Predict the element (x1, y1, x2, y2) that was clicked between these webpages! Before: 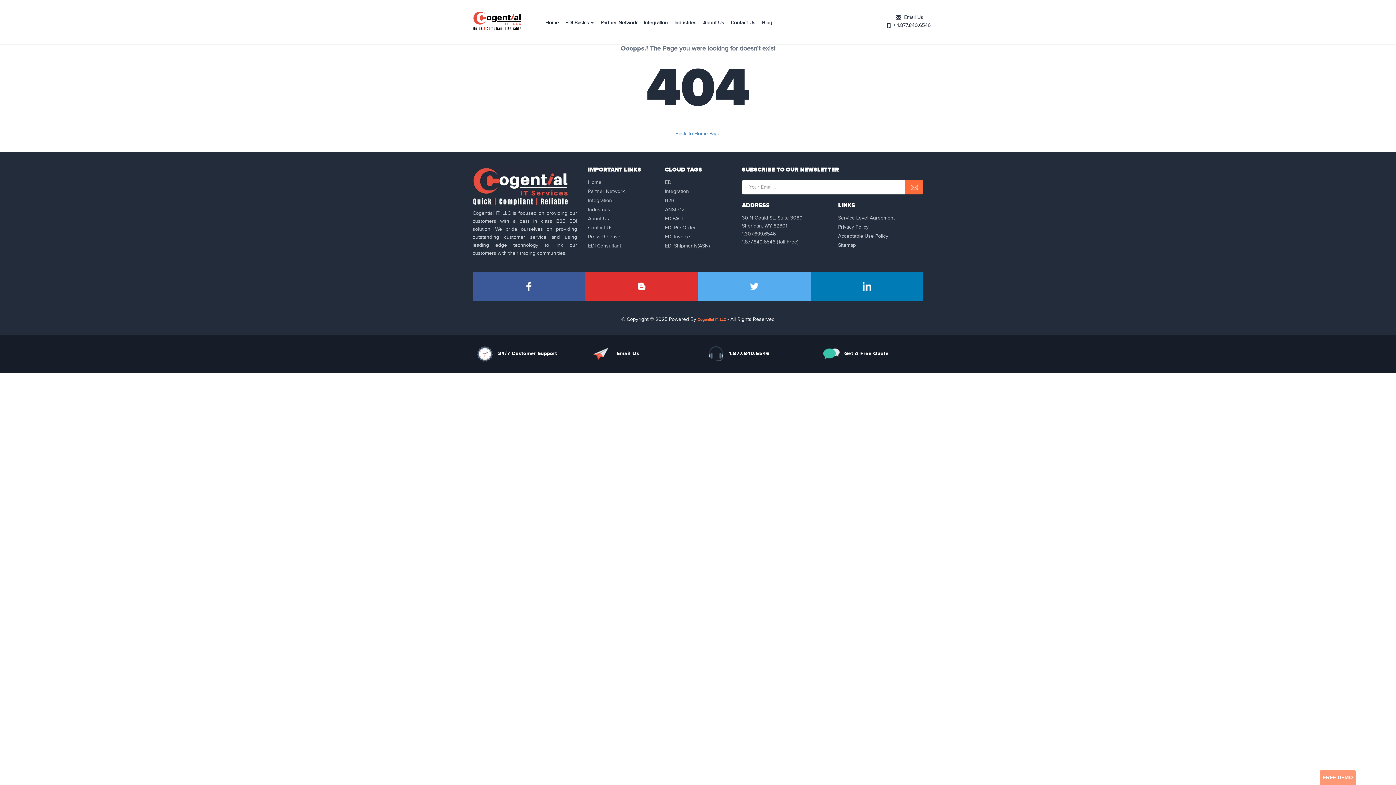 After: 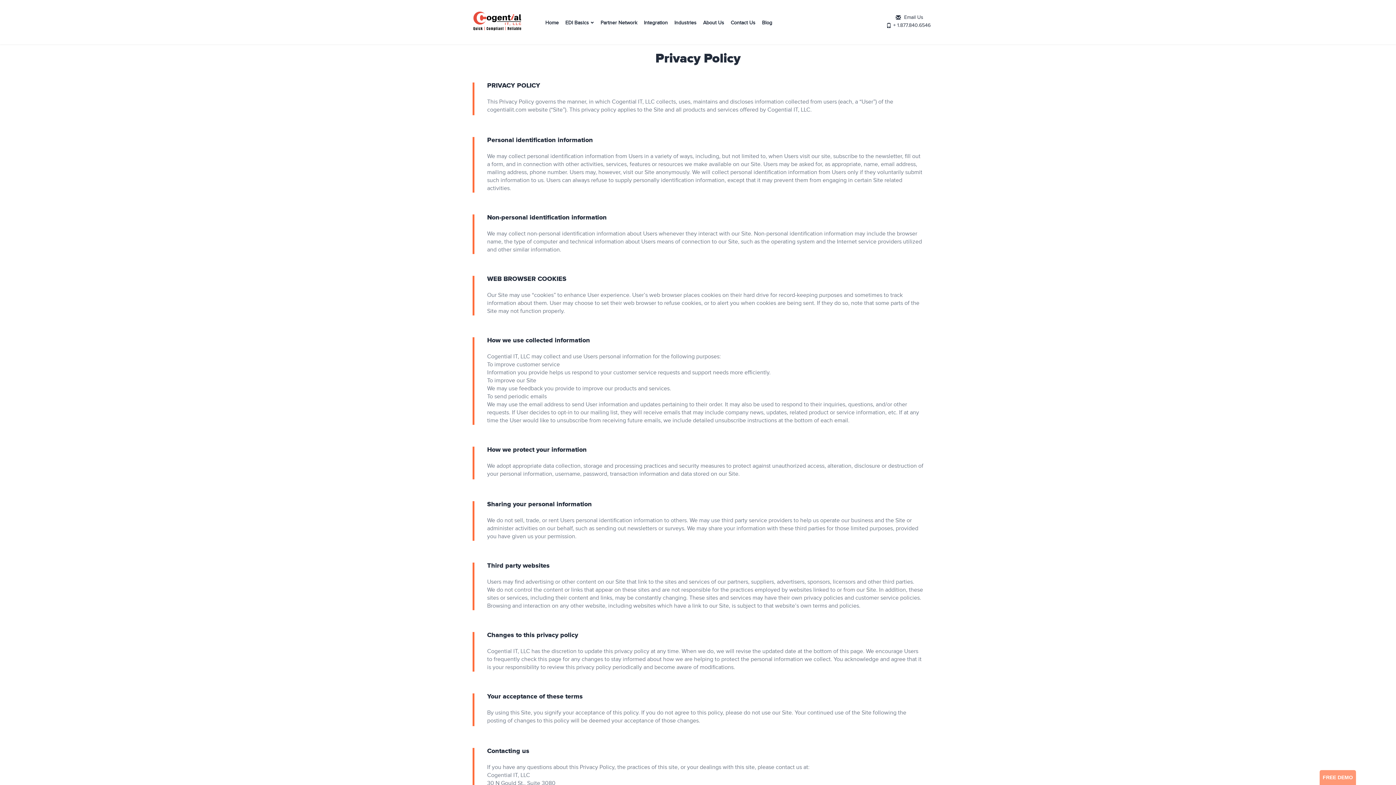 Action: label: Privacy Policy bbox: (838, 224, 868, 230)